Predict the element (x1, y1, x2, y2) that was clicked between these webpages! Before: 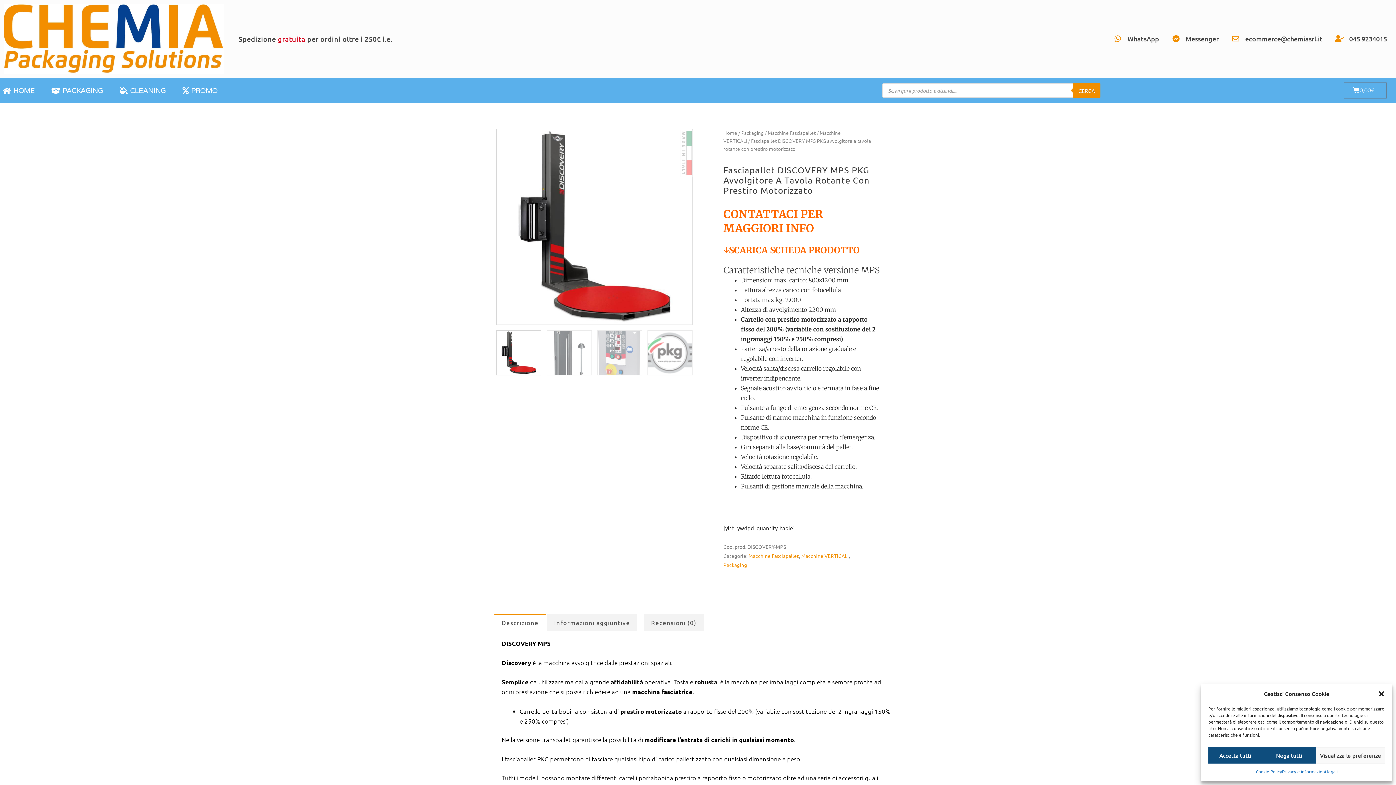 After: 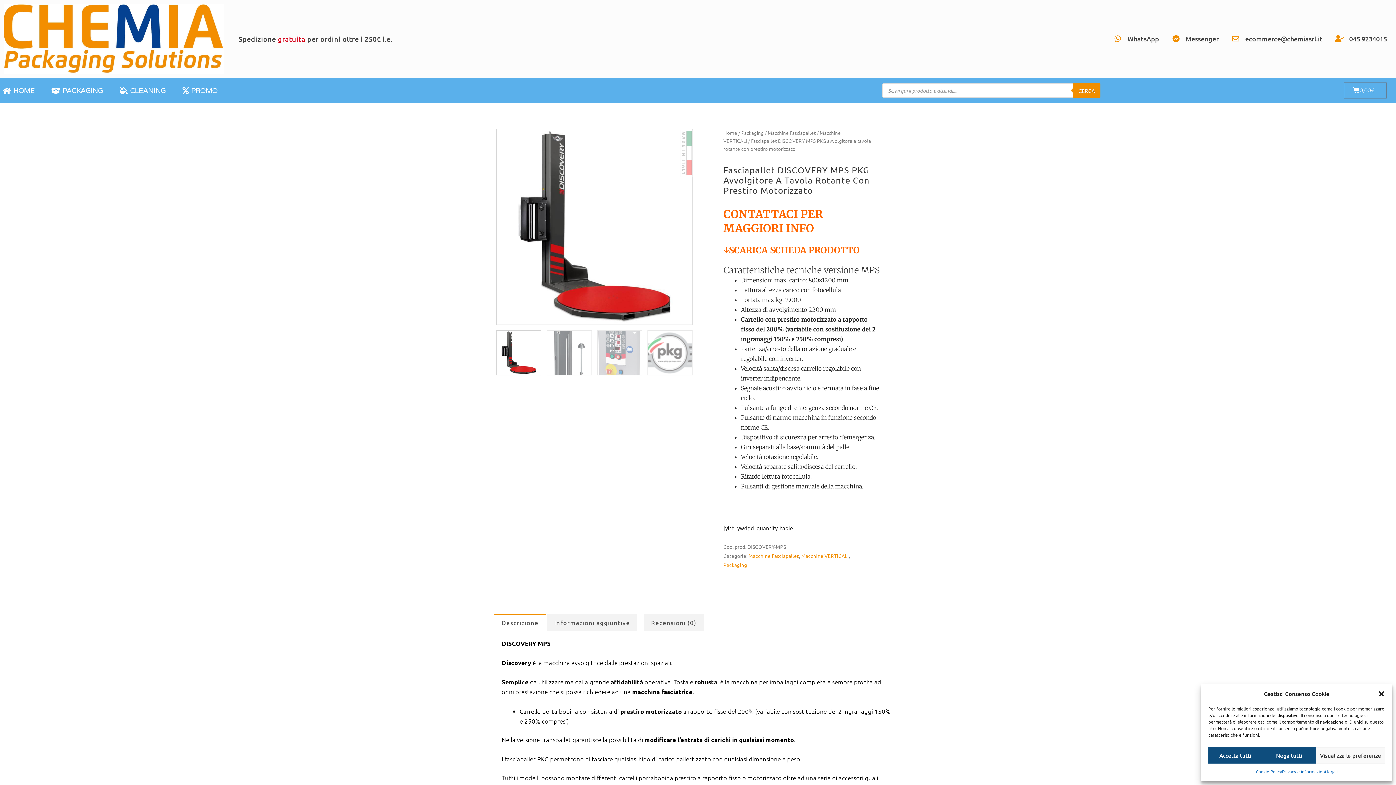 Action: label: CONTATTACI PER MAGGIORI INFO bbox: (723, 207, 823, 235)